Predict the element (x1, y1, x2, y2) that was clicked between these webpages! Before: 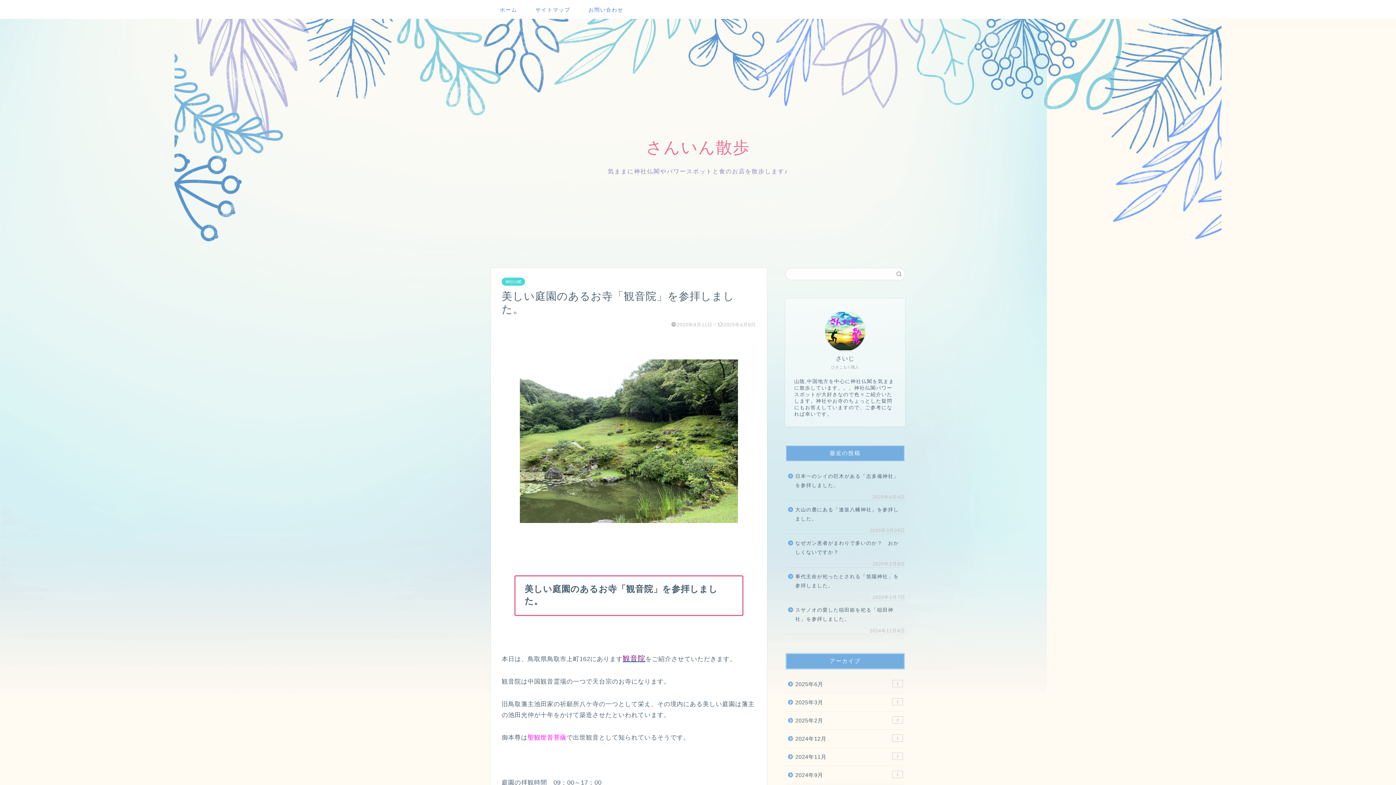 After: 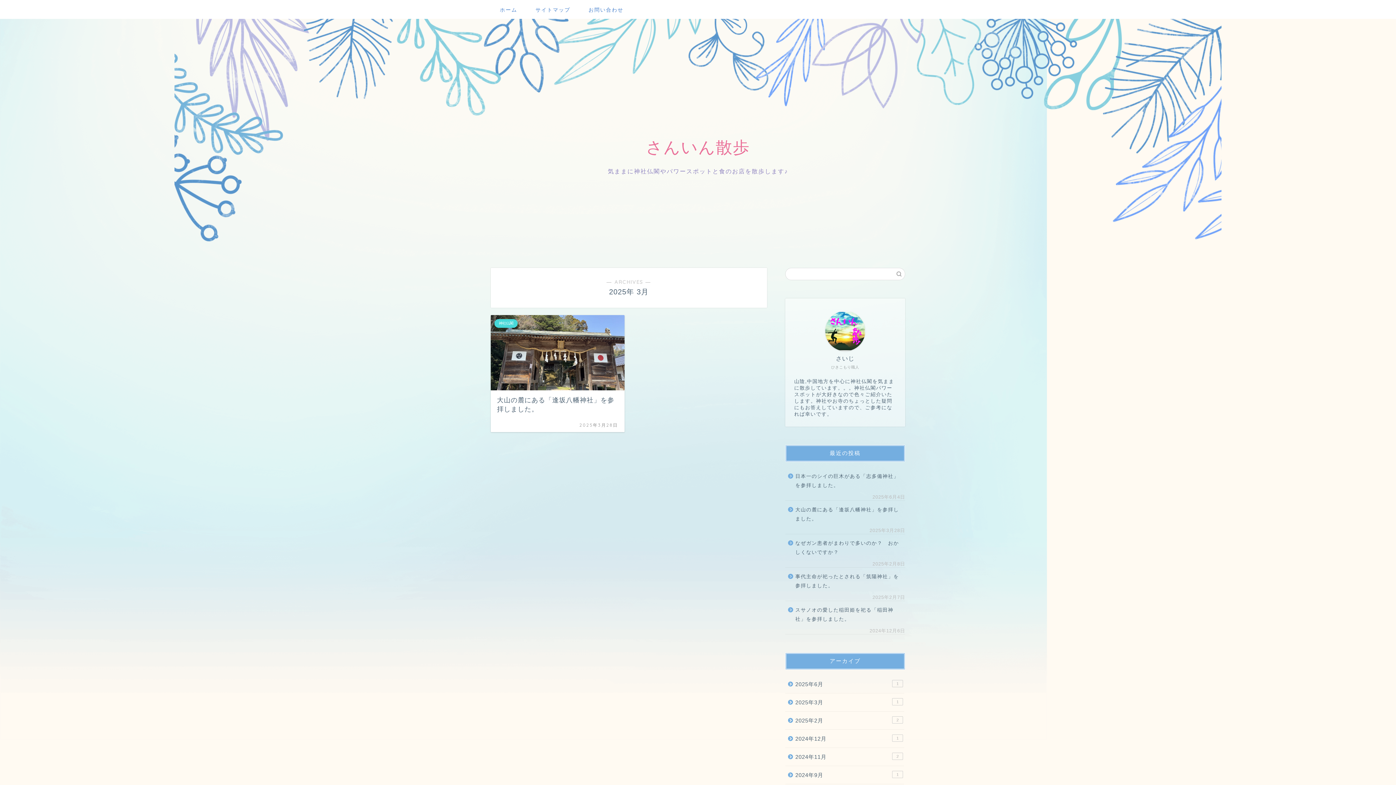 Action: label: 2025年3月
1 bbox: (785, 693, 904, 712)